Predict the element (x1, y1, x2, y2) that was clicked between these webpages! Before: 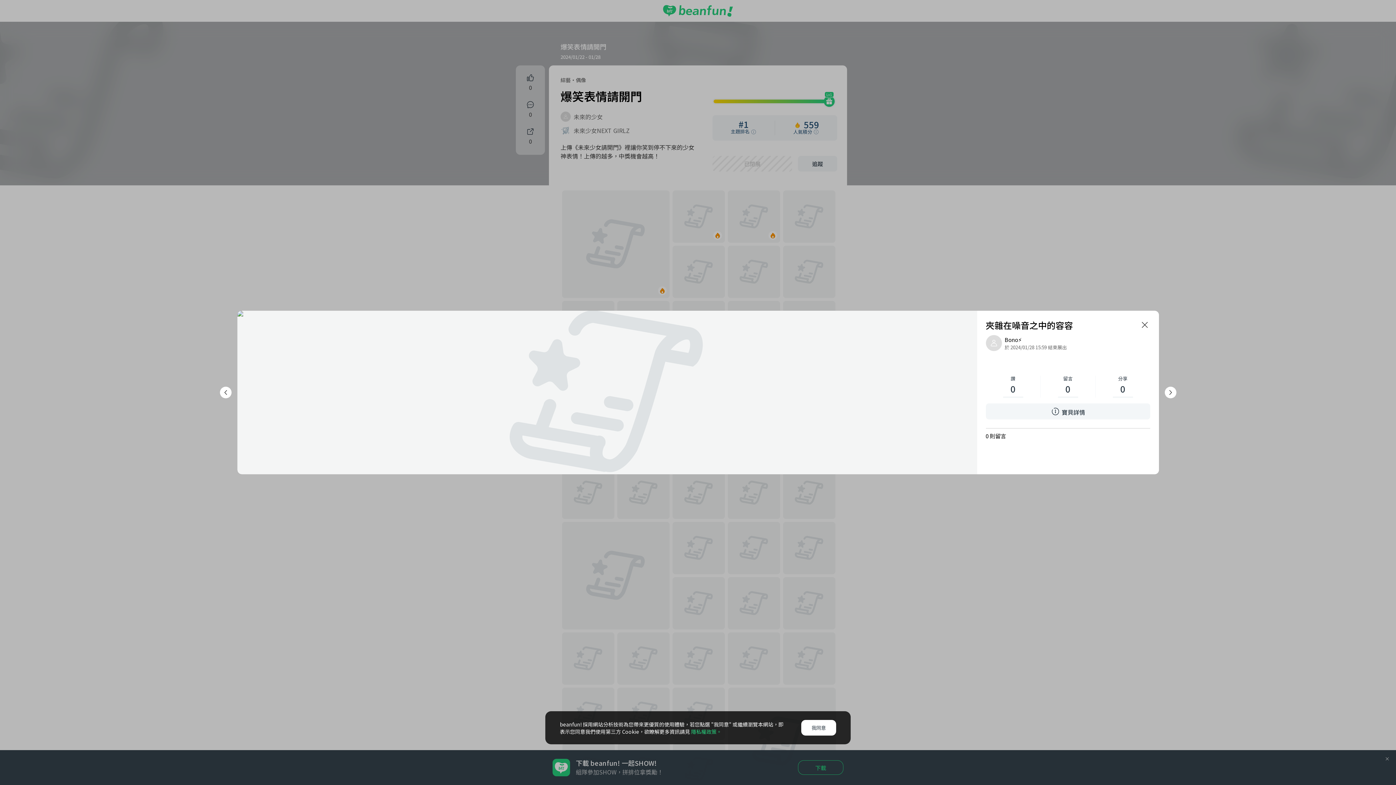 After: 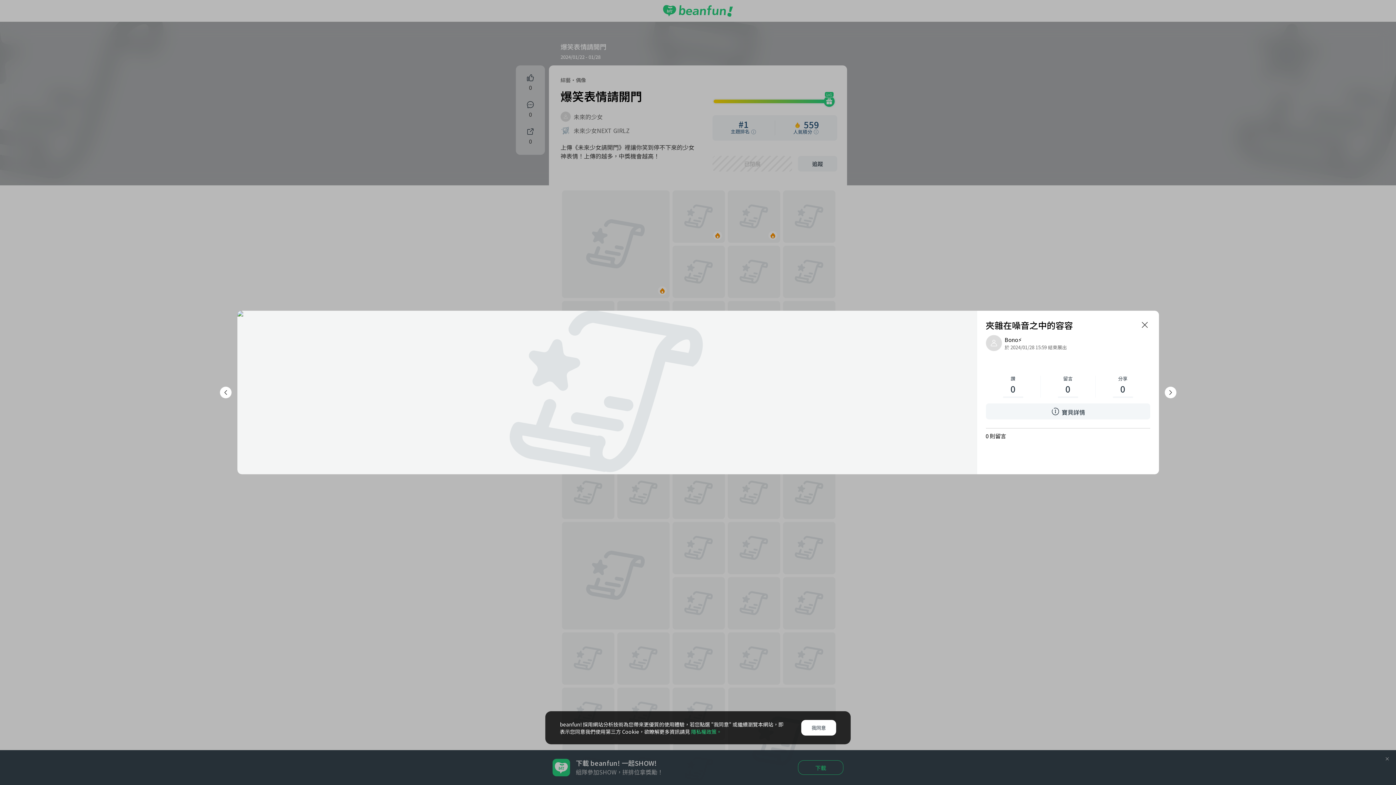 Action: label: 隱私權政策。 bbox: (691, 728, 721, 735)